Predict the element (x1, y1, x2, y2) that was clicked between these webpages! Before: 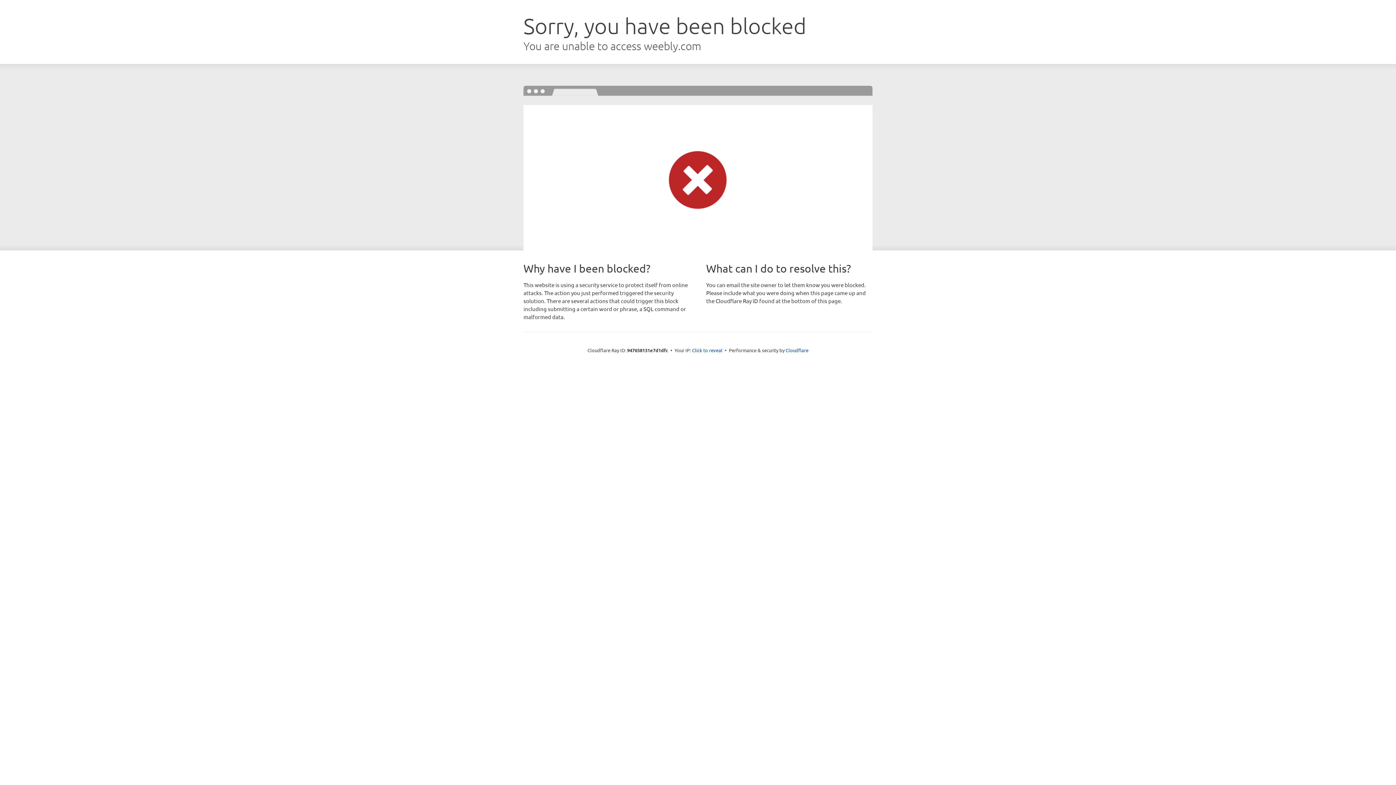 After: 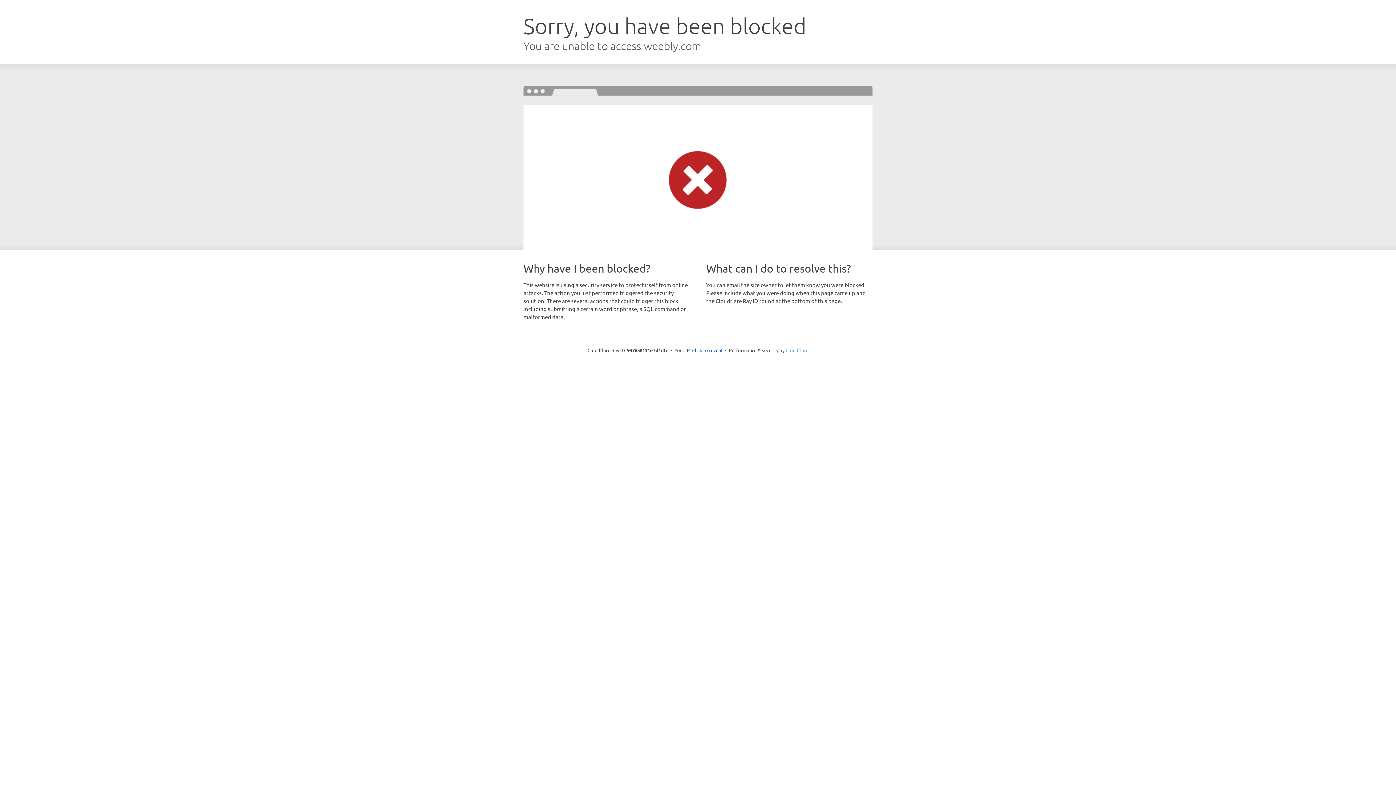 Action: label: Cloudflare bbox: (785, 347, 808, 353)